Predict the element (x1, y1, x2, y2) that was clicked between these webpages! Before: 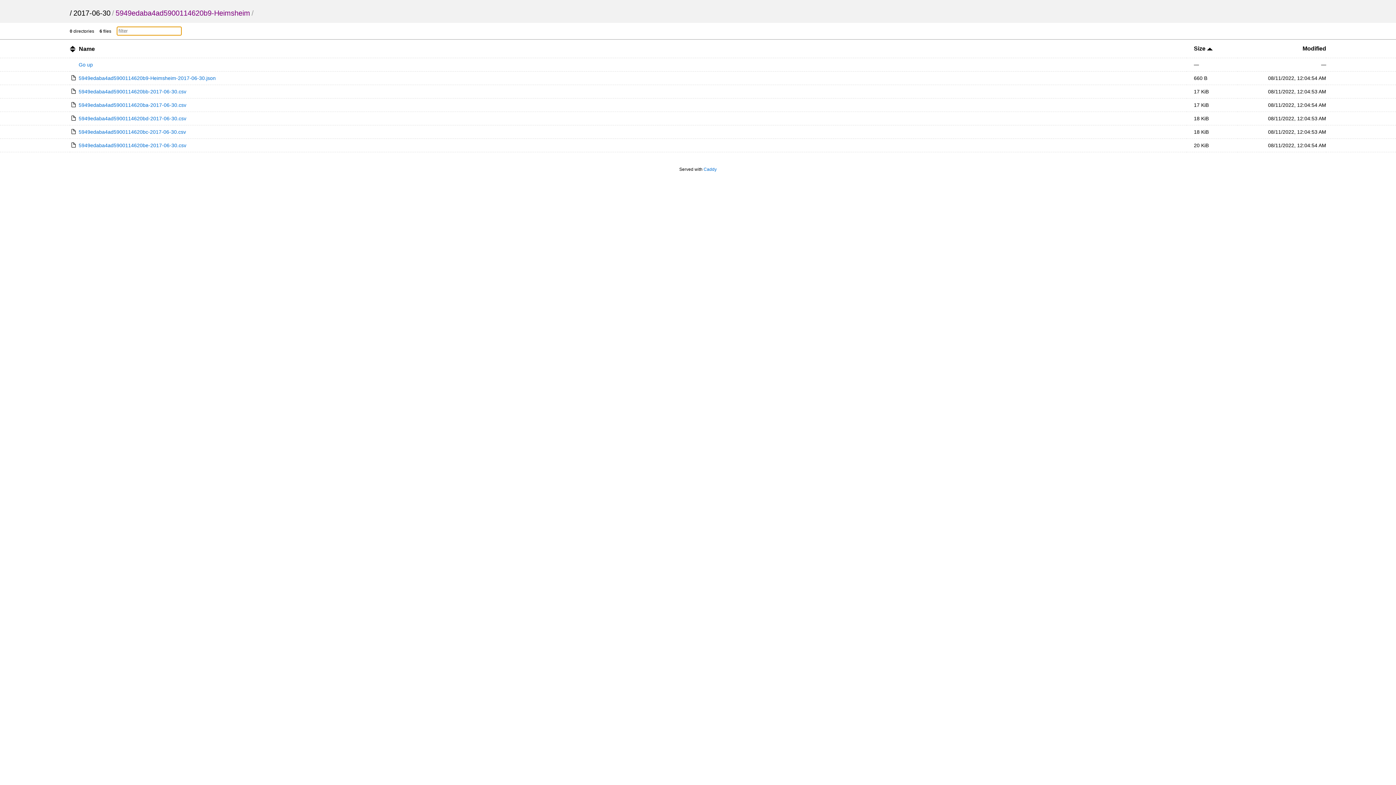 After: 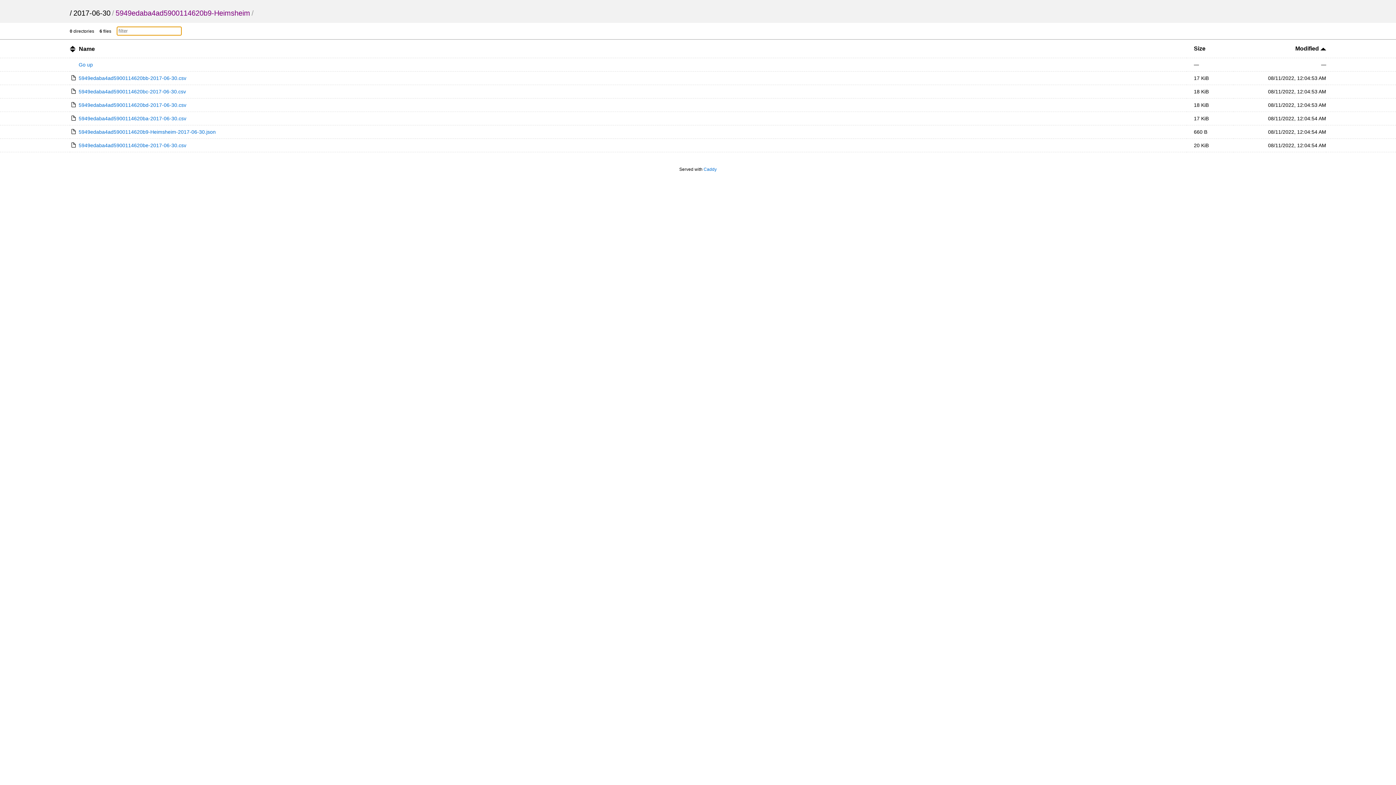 Action: bbox: (1302, 45, 1326, 51) label: Modified